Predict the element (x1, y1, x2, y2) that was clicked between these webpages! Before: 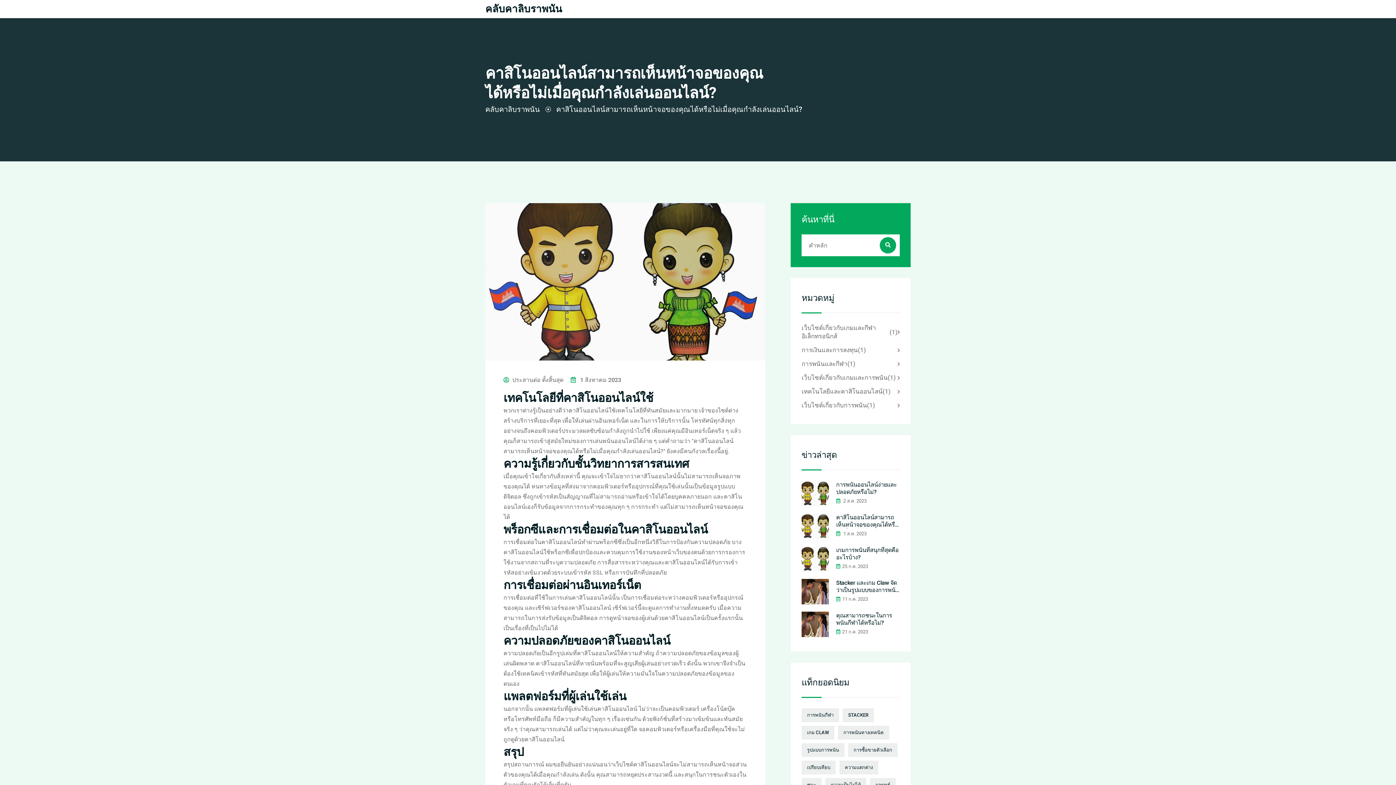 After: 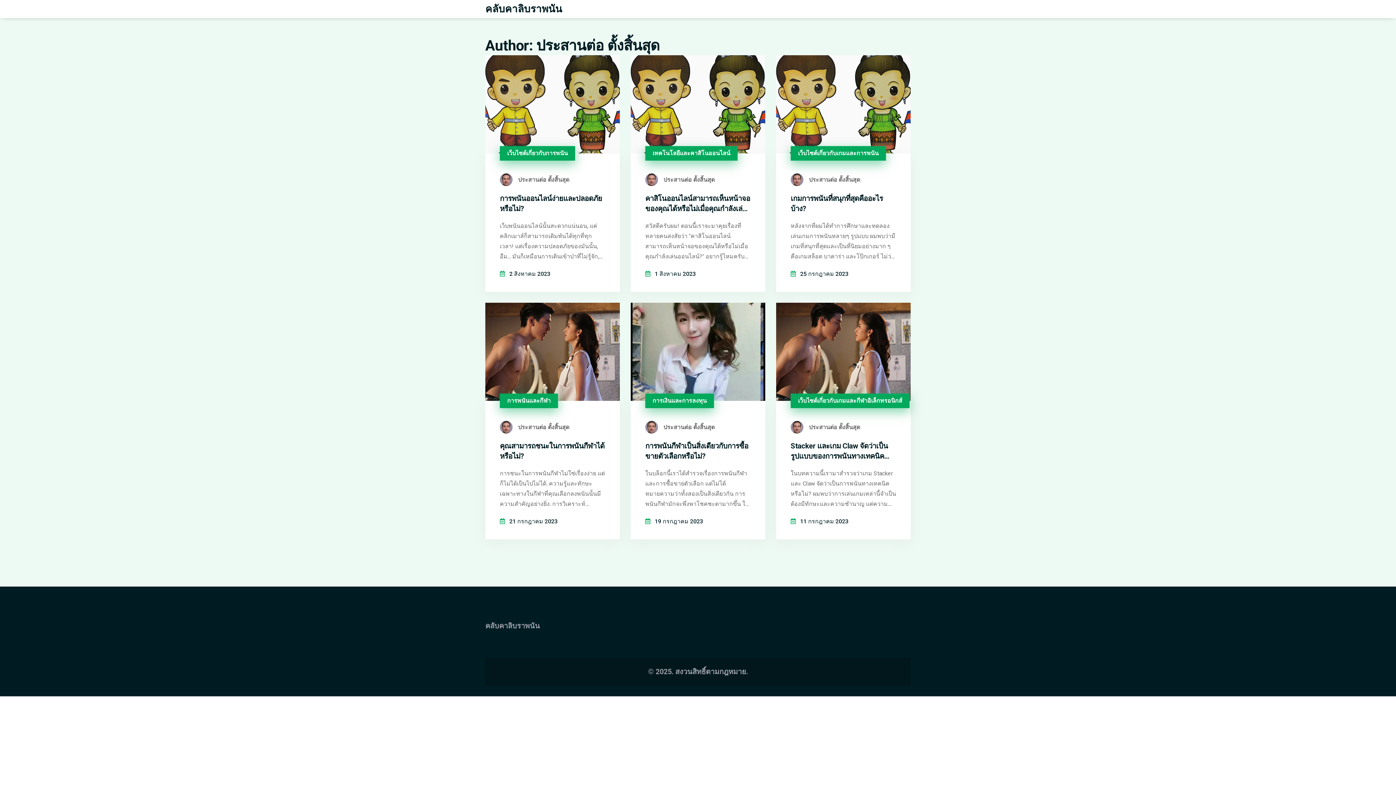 Action: bbox: (503, 376, 563, 384) label: ประสานต่อ ตั้งสิ้นสุด